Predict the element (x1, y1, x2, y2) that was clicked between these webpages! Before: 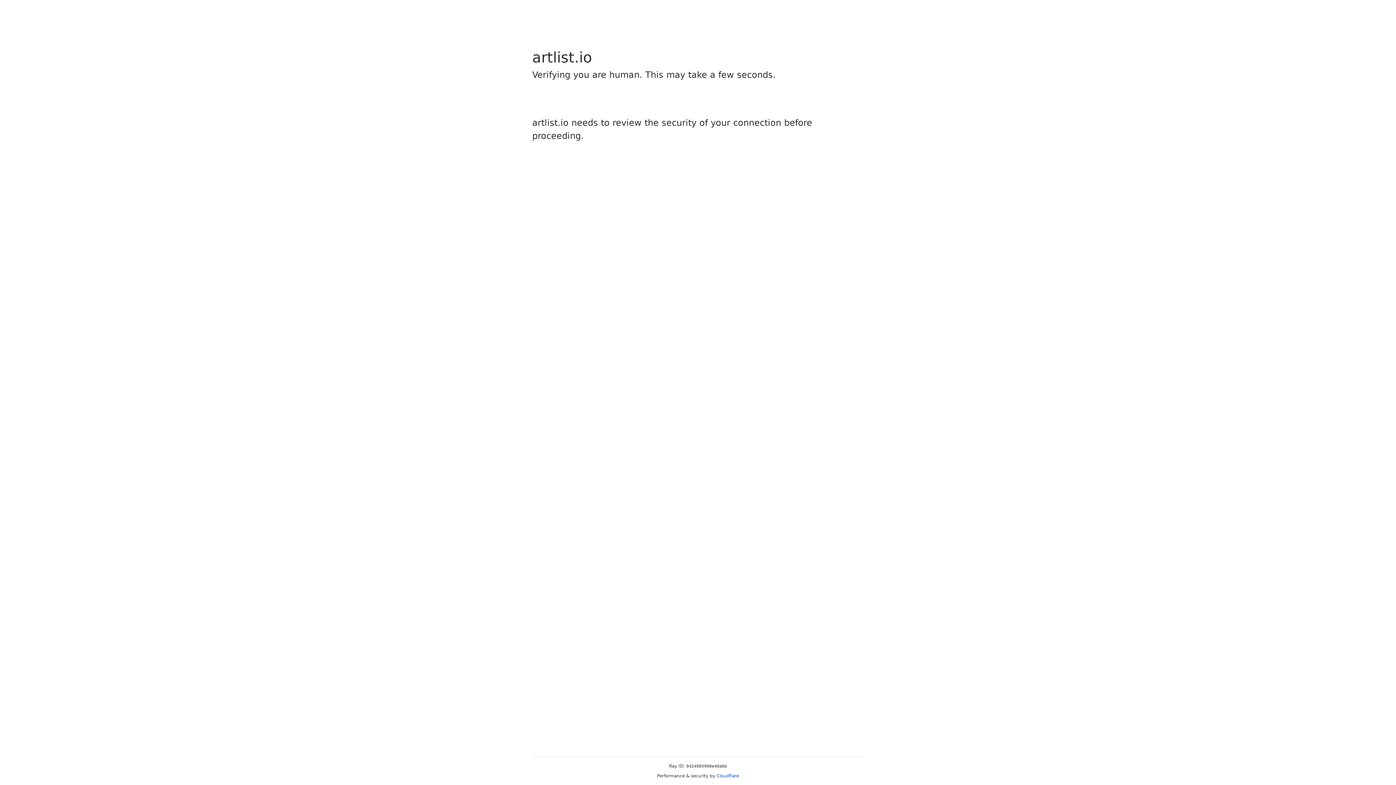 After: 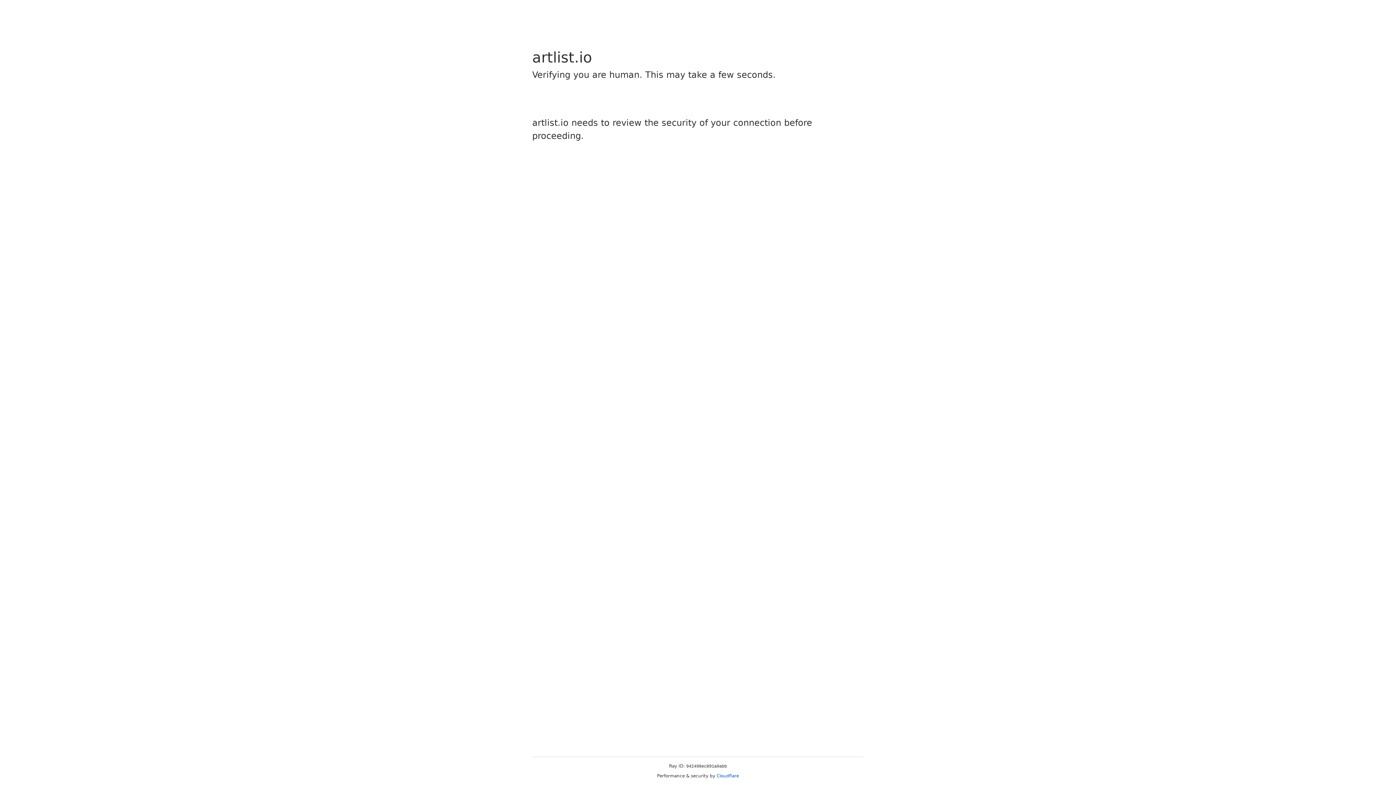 Action: bbox: (716, 773, 739, 778) label: Cloudflare